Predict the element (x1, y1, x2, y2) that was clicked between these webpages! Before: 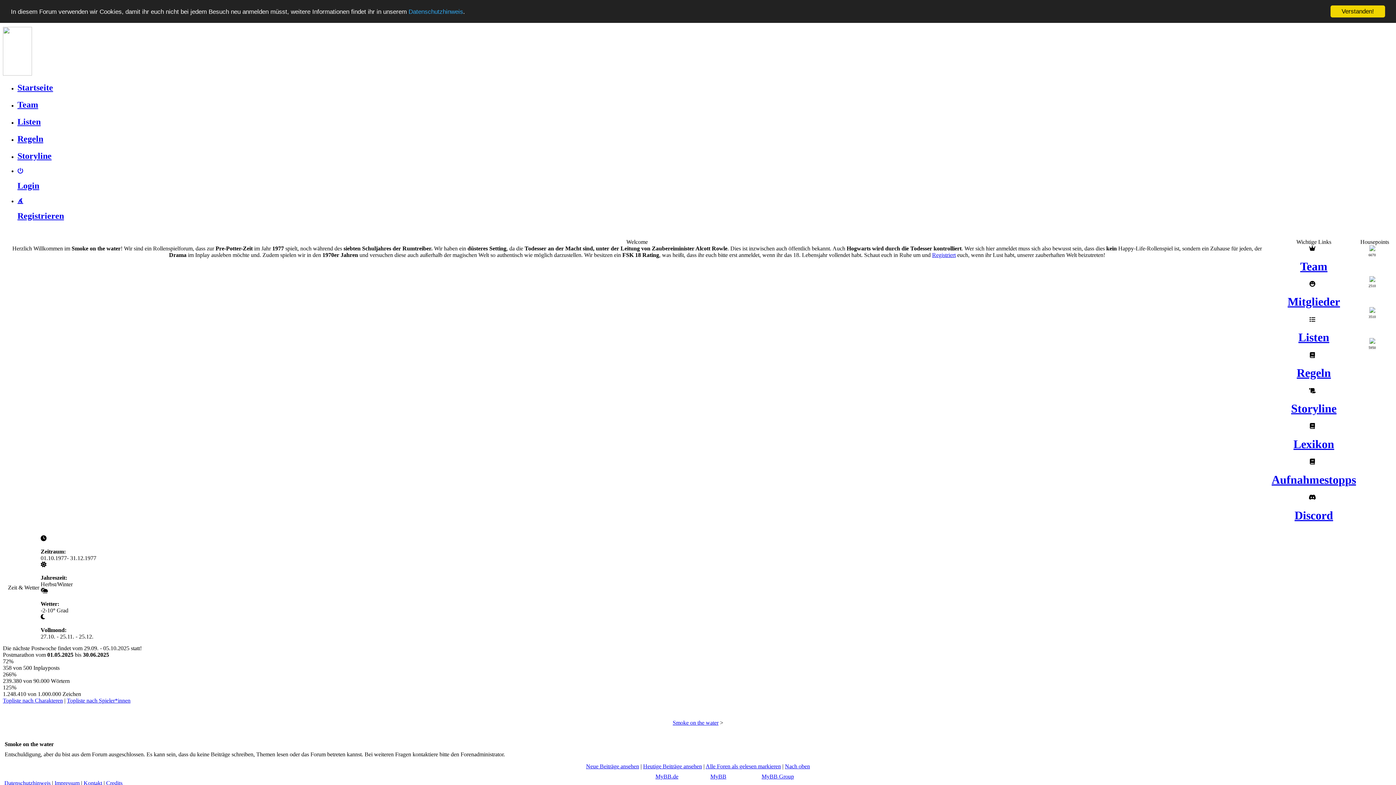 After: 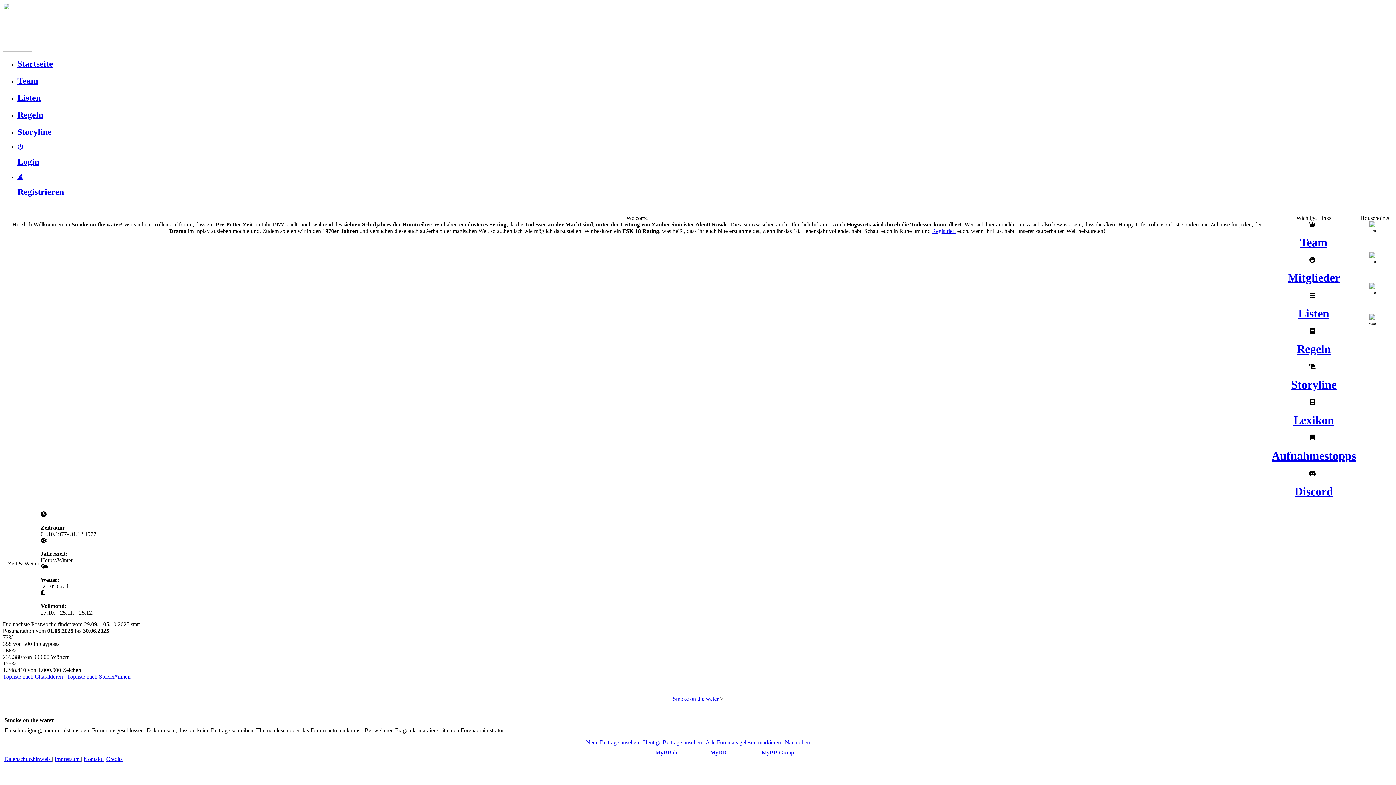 Action: label: Credits bbox: (106, 780, 122, 786)